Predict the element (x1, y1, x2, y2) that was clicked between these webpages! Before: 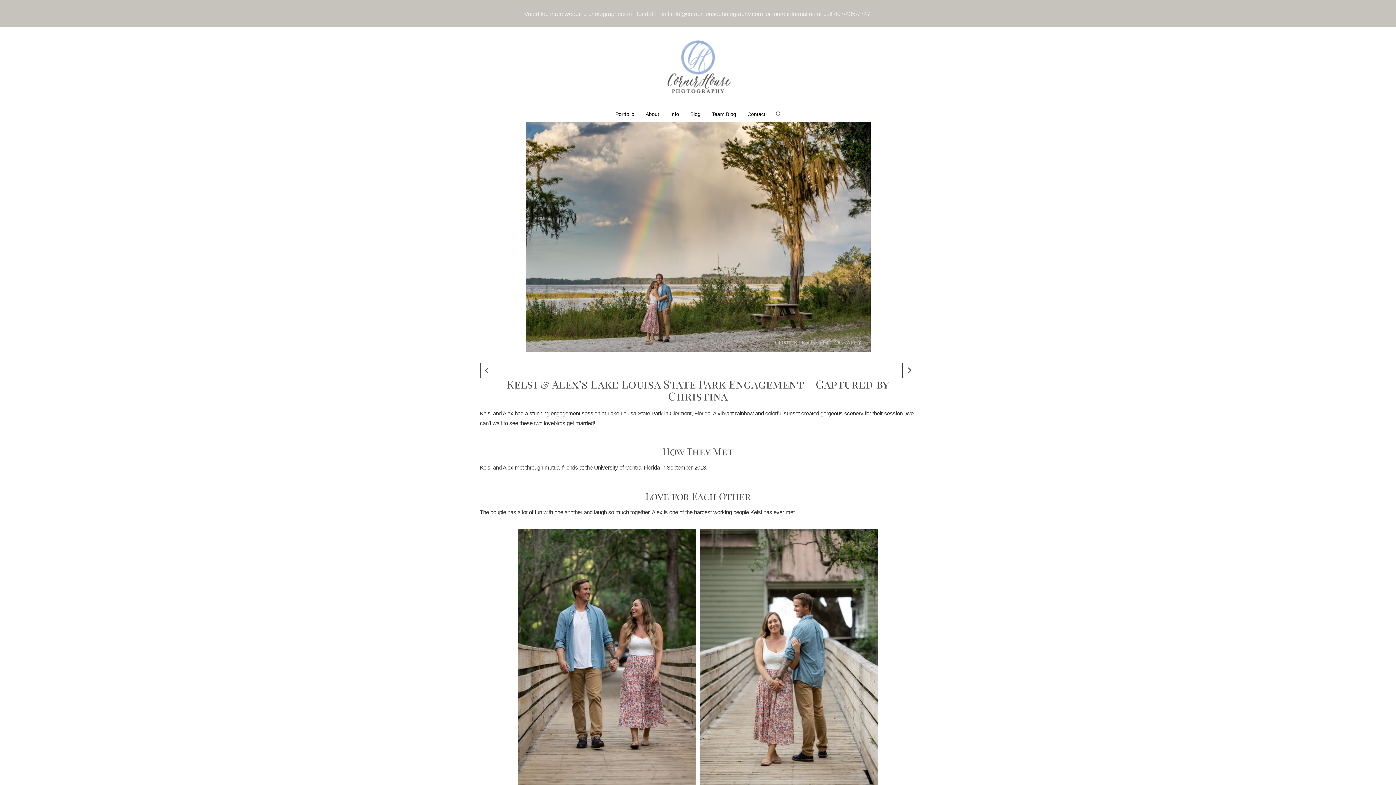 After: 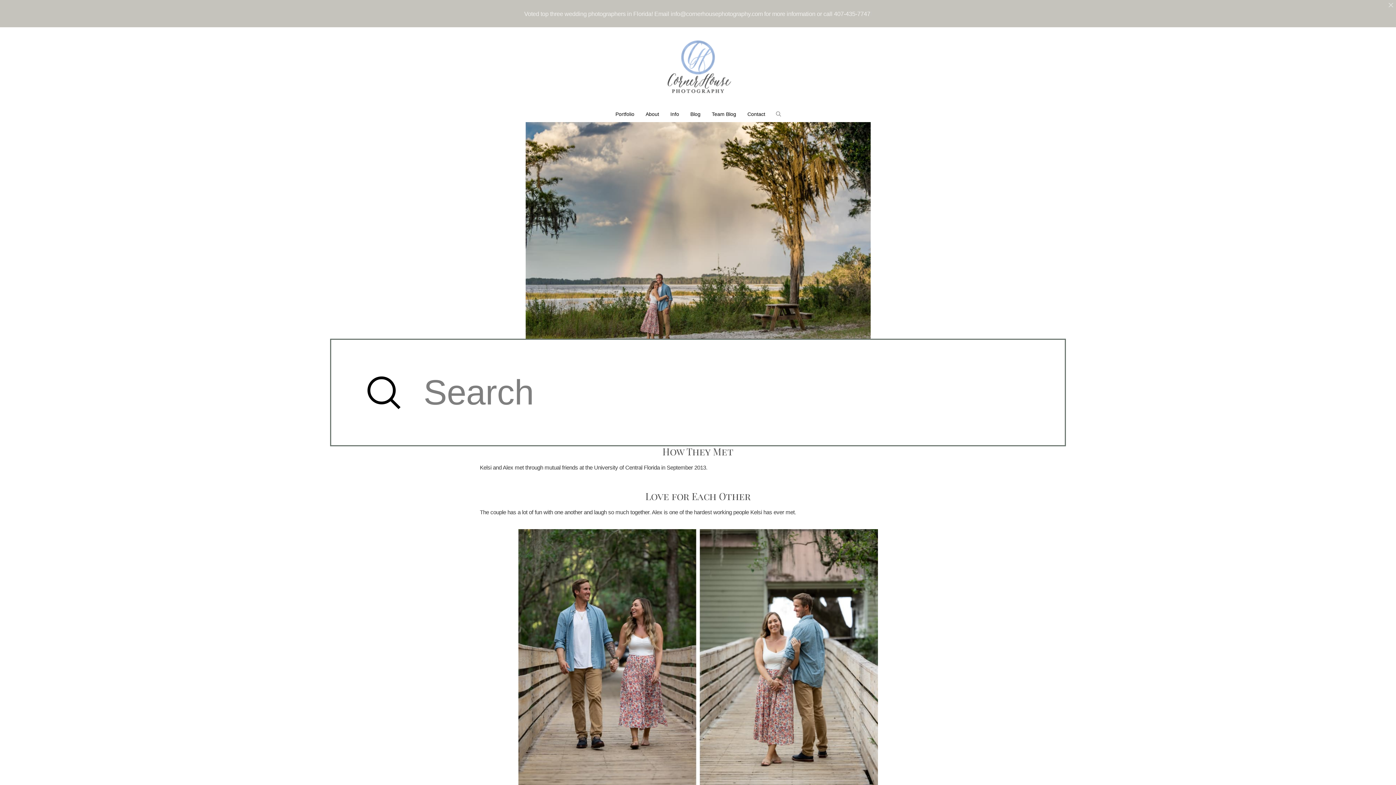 Action: label: Toggle Modal Content bbox: (771, 106, 786, 121)